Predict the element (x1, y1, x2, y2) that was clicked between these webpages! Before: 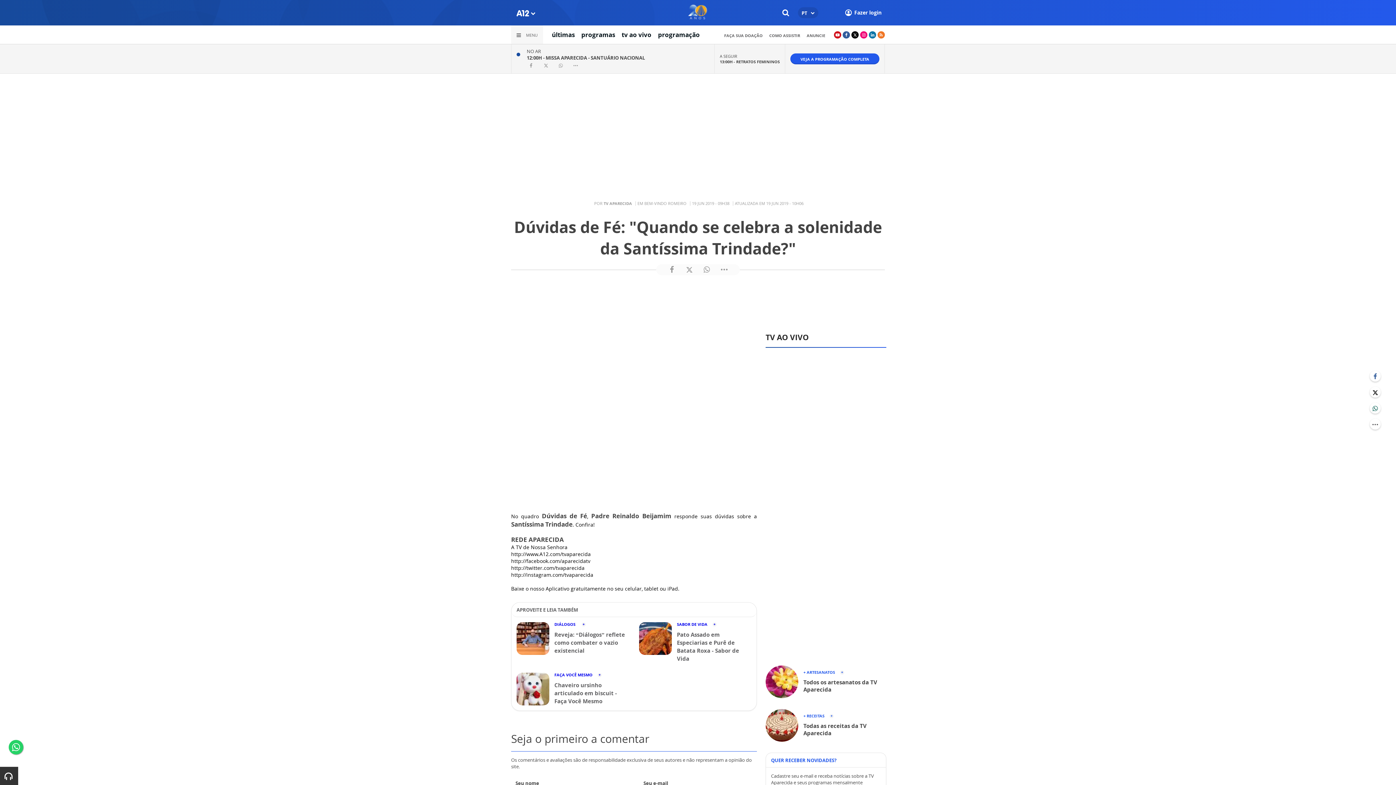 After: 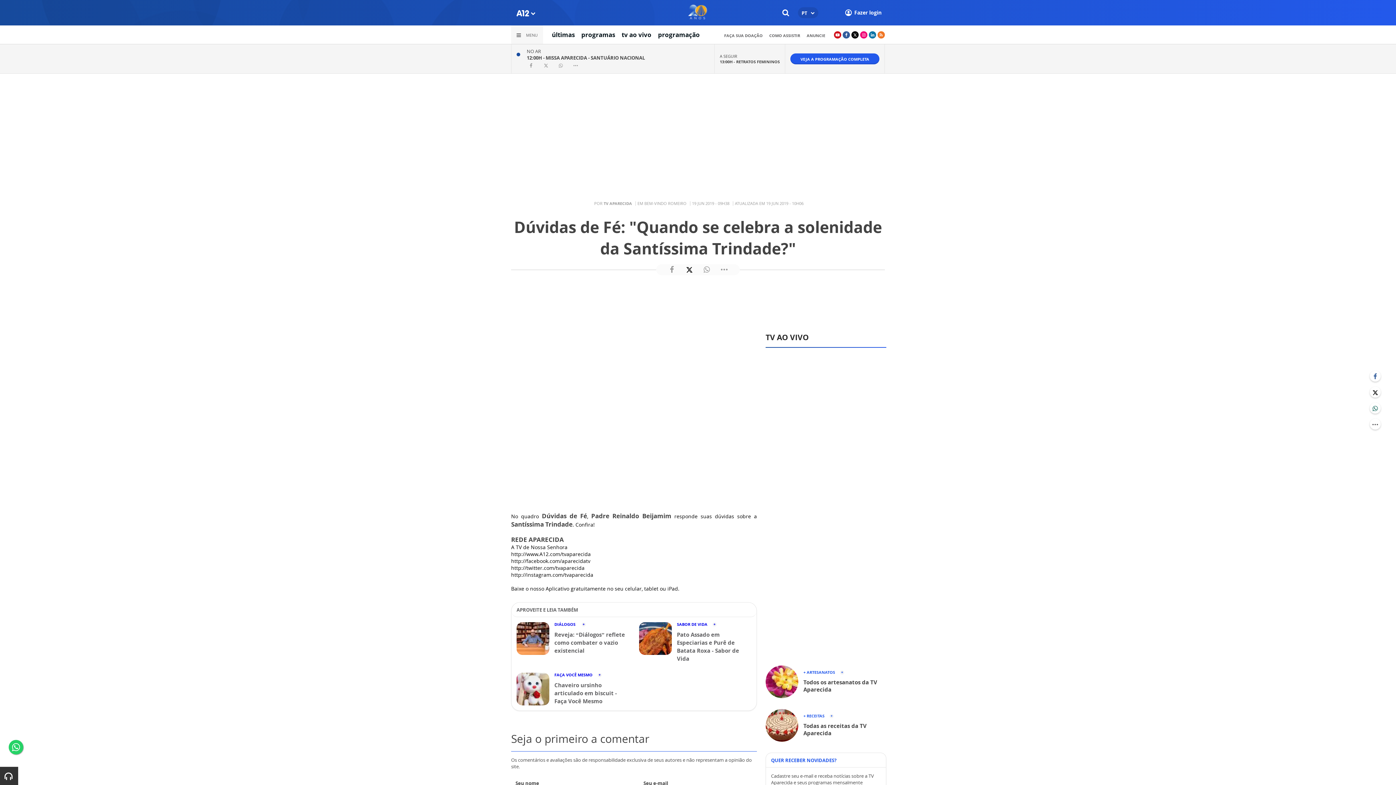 Action: bbox: (684, 264, 694, 275)